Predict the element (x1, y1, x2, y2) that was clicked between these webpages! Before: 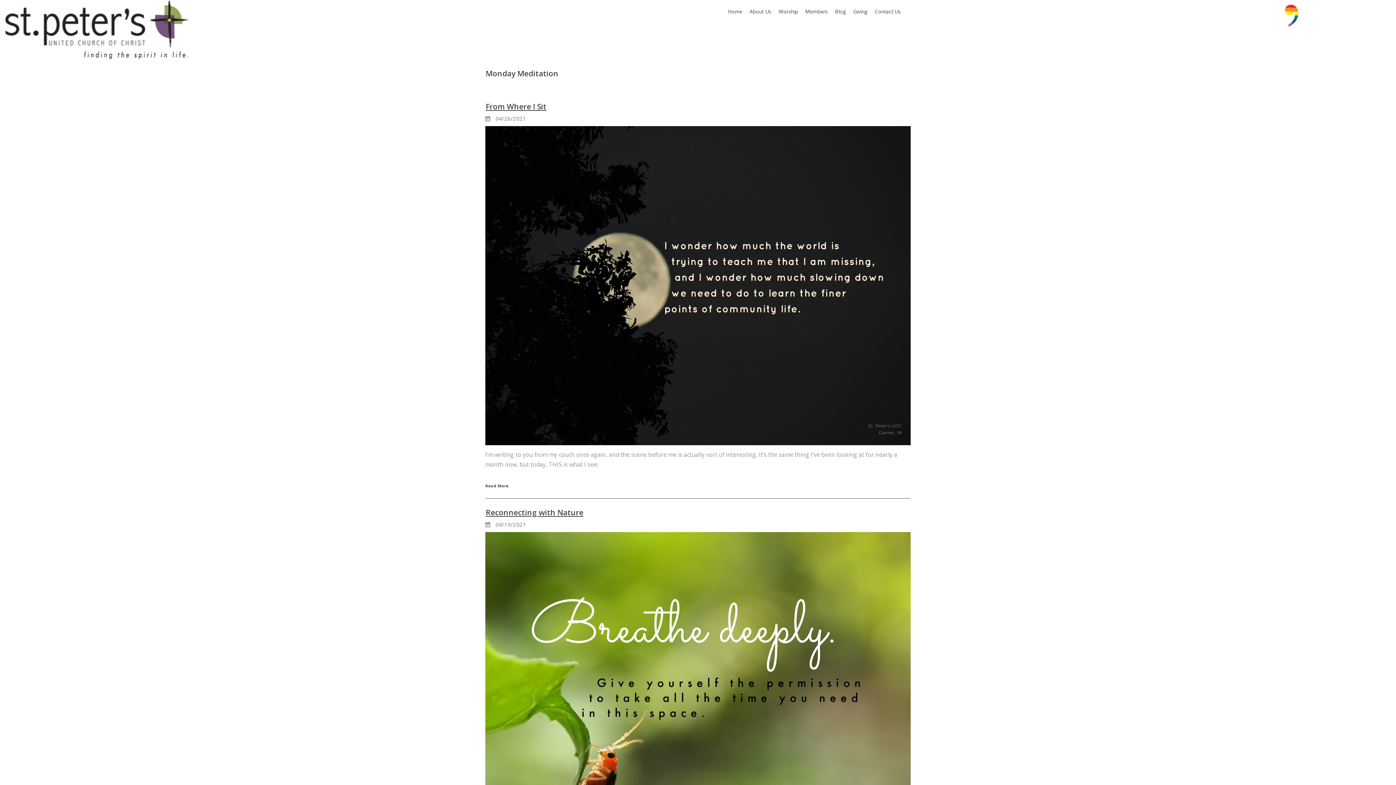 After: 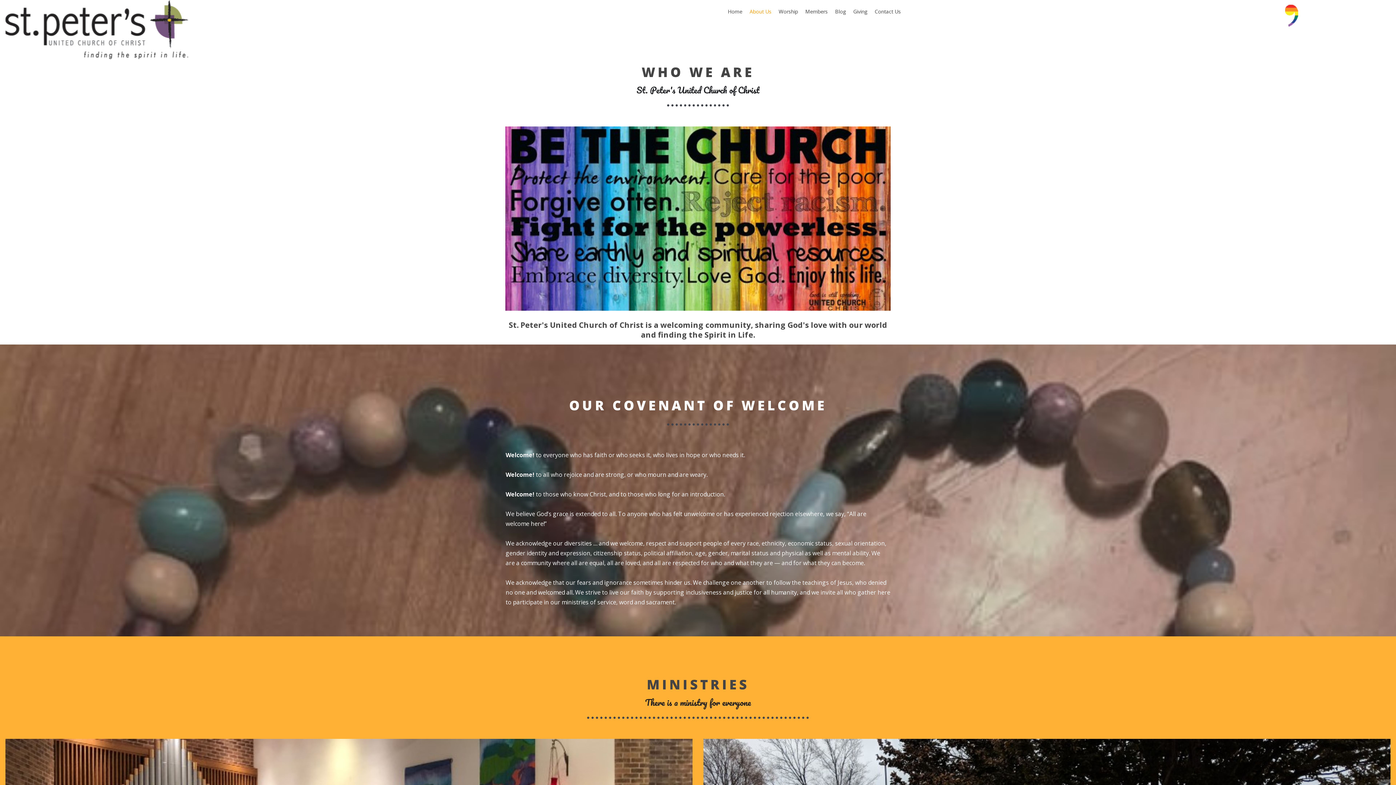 Action: bbox: (746, 4, 775, 18) label: About Us